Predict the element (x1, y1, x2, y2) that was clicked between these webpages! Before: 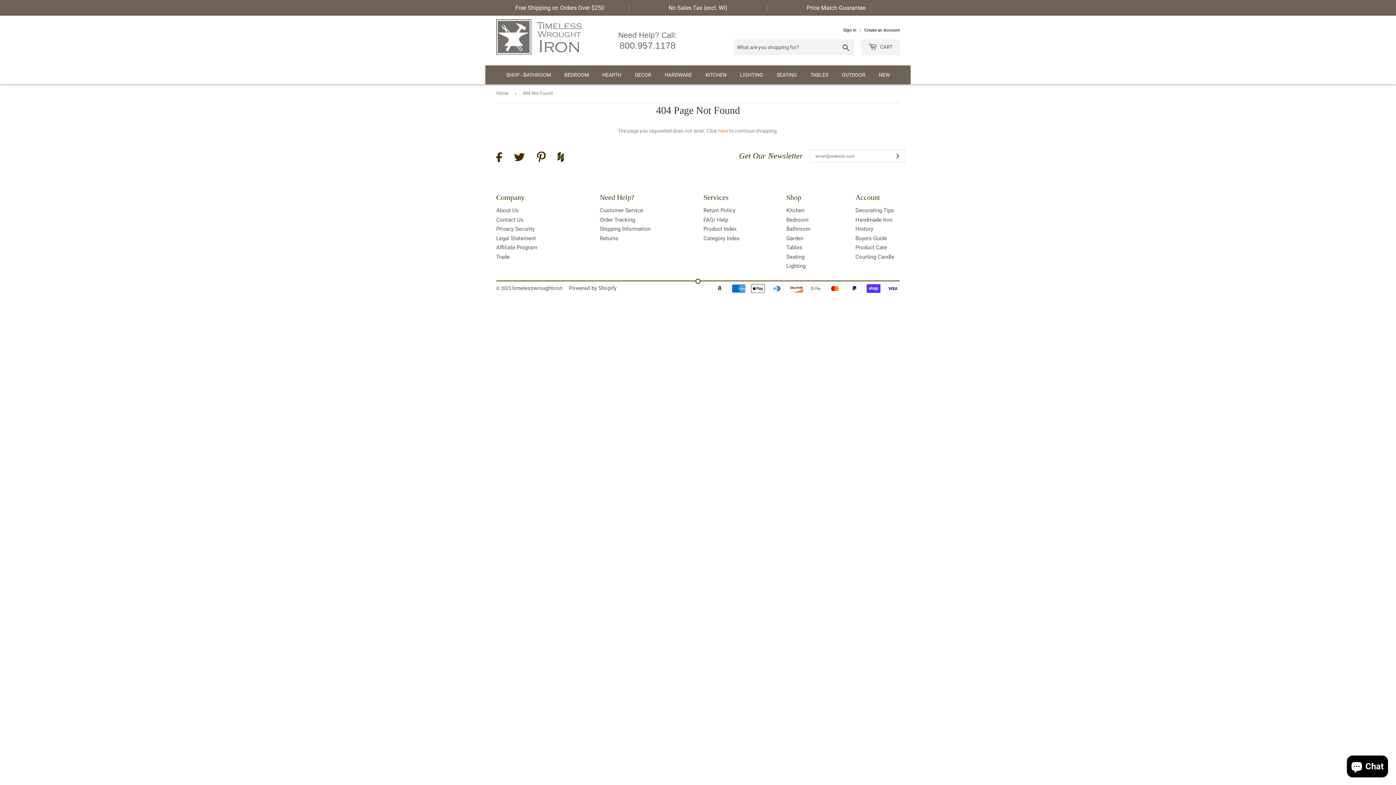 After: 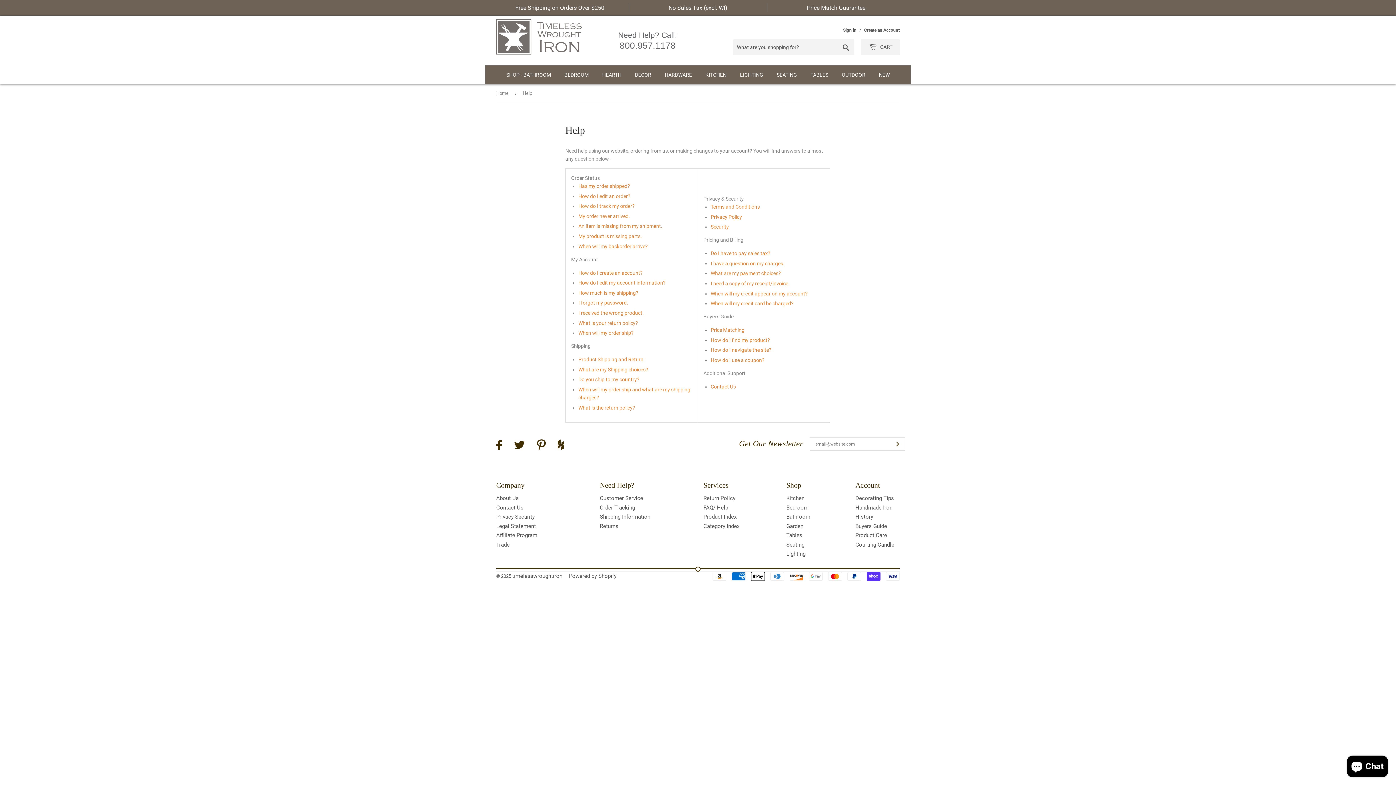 Action: bbox: (703, 216, 728, 223) label: FAQ/ Help